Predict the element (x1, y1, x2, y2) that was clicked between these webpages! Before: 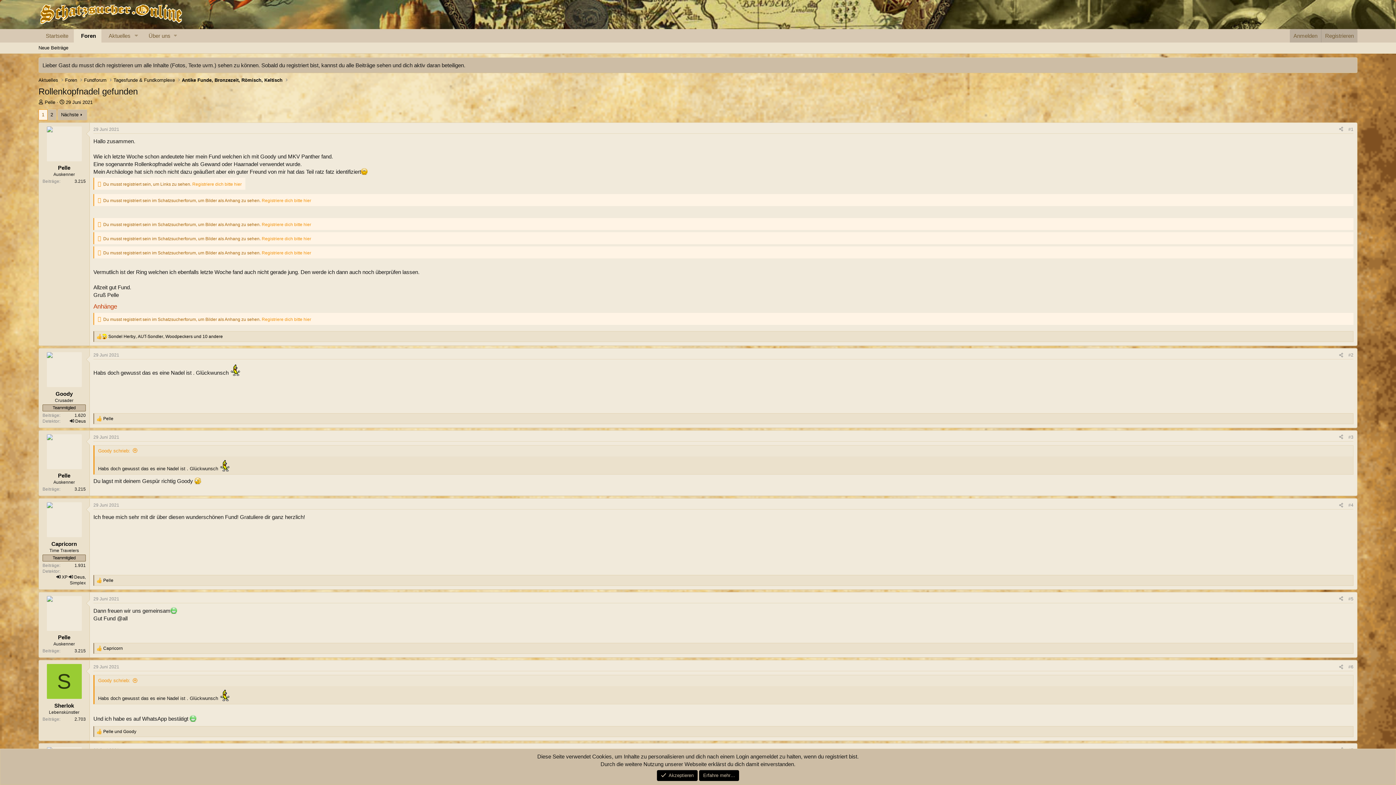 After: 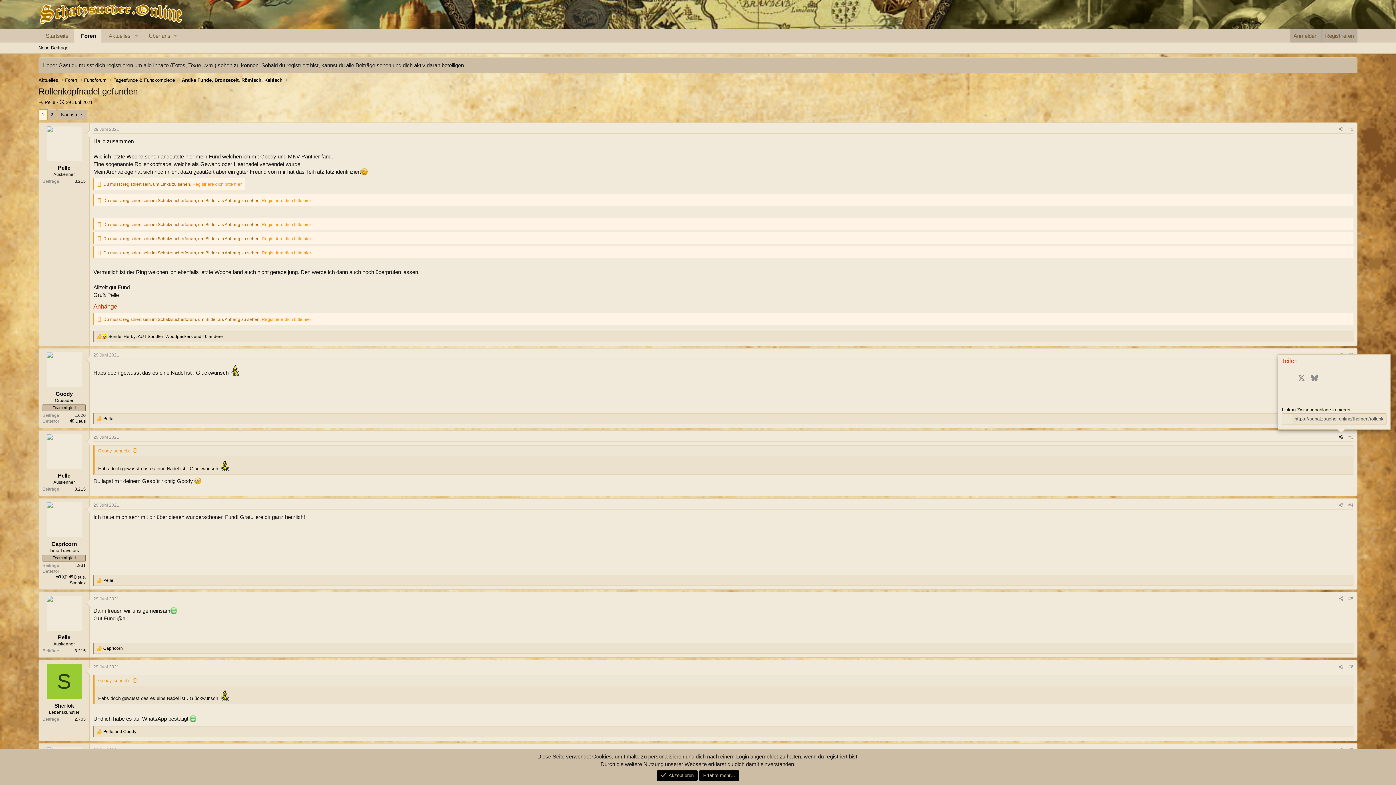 Action: label: Teilen bbox: (1336, 433, 1346, 441)